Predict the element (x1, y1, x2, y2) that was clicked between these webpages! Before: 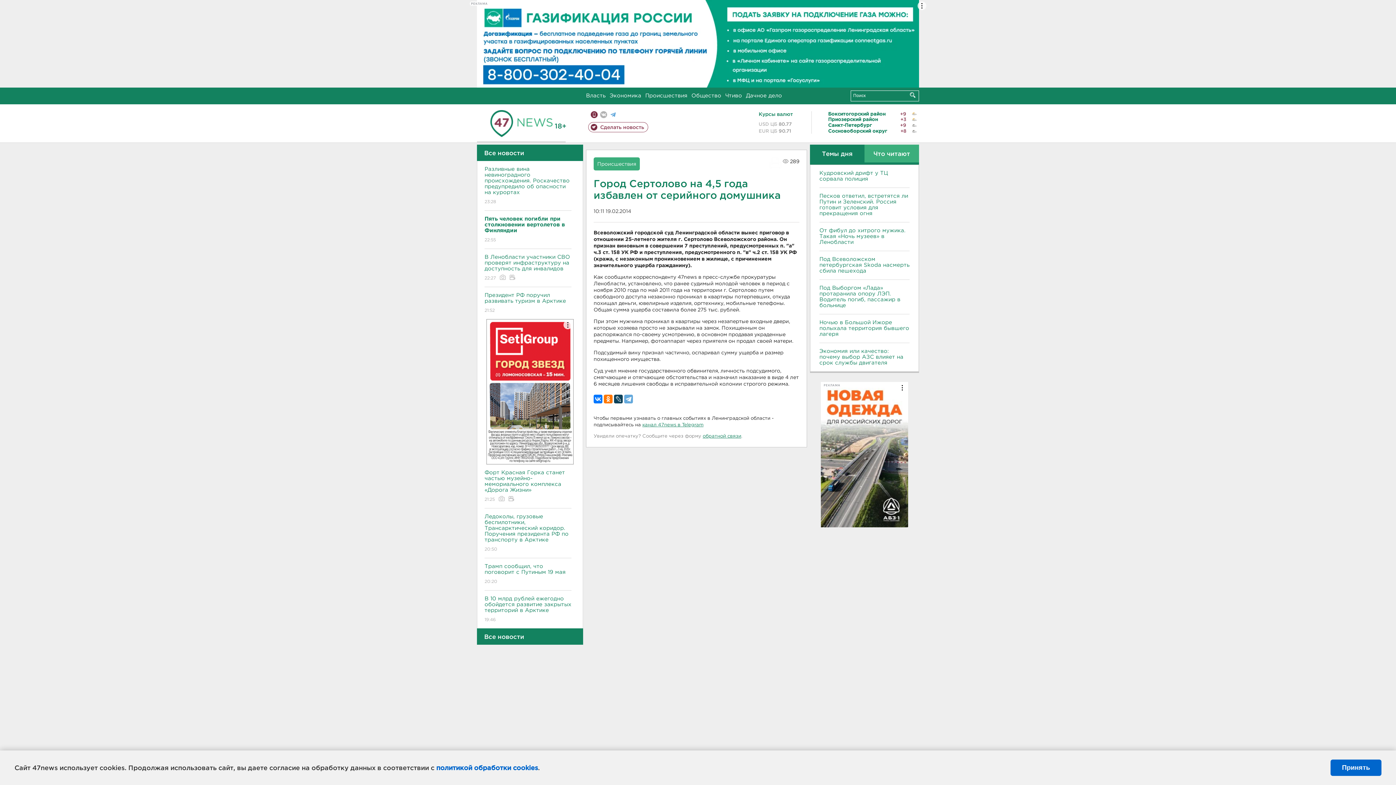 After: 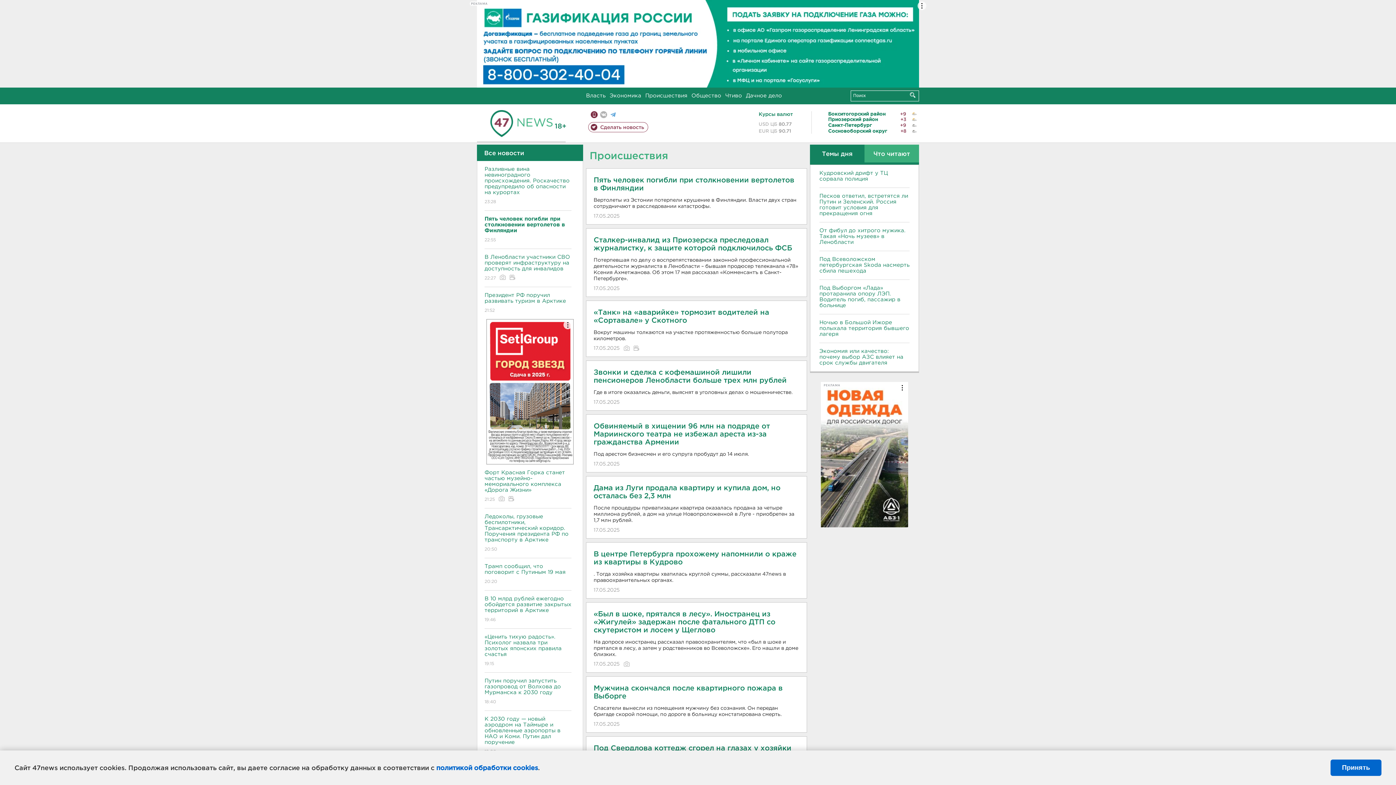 Action: bbox: (597, 162, 636, 166) label: Происшествия